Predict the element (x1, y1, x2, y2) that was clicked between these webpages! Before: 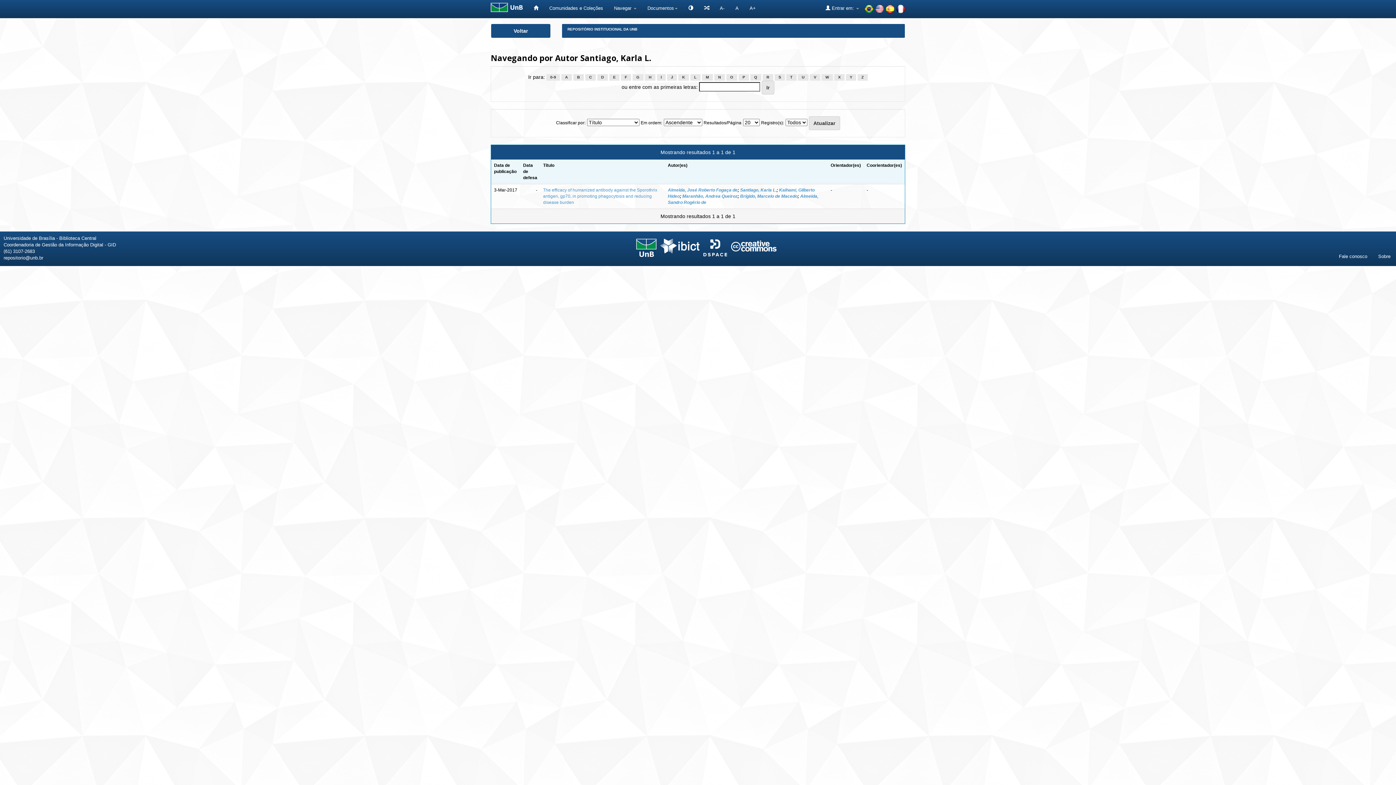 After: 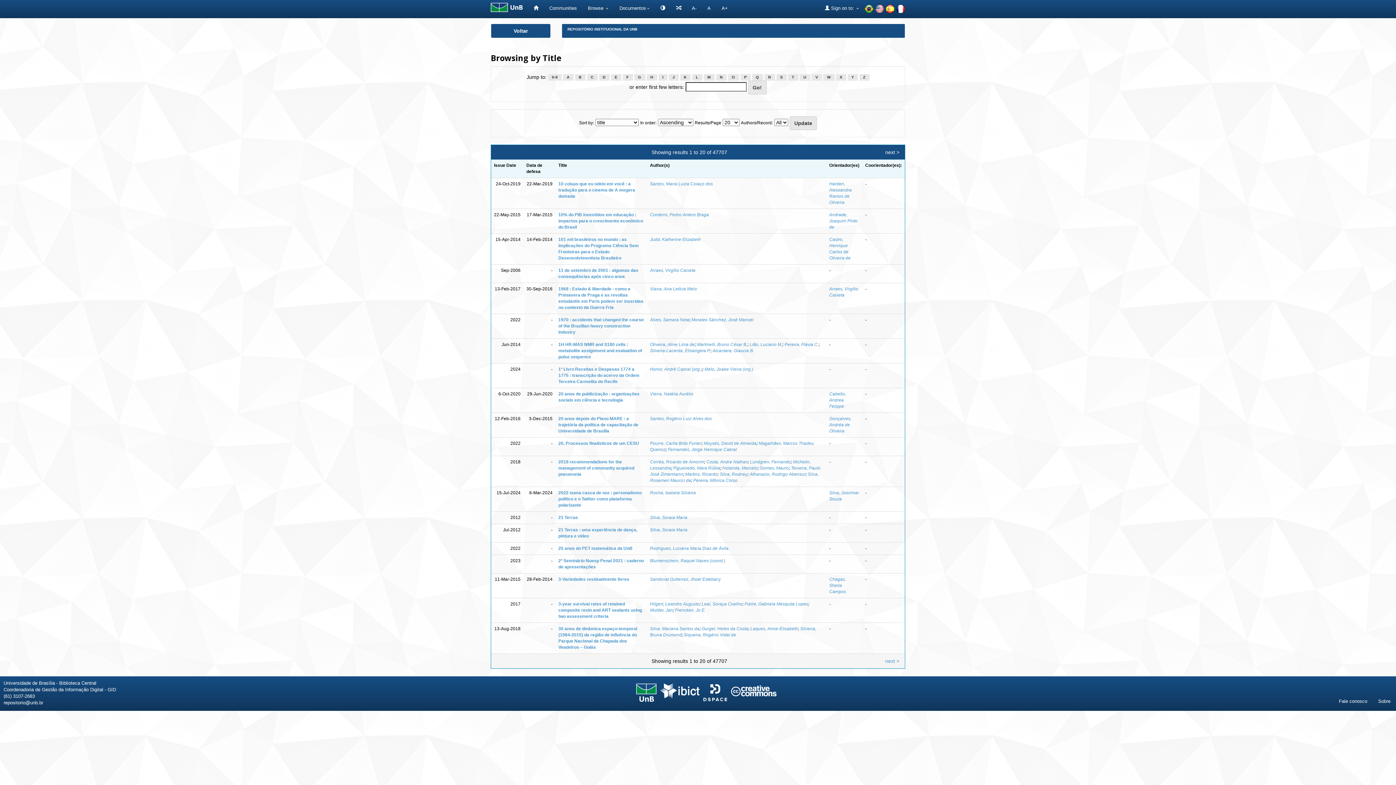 Action: bbox: (875, 5, 884, 11)